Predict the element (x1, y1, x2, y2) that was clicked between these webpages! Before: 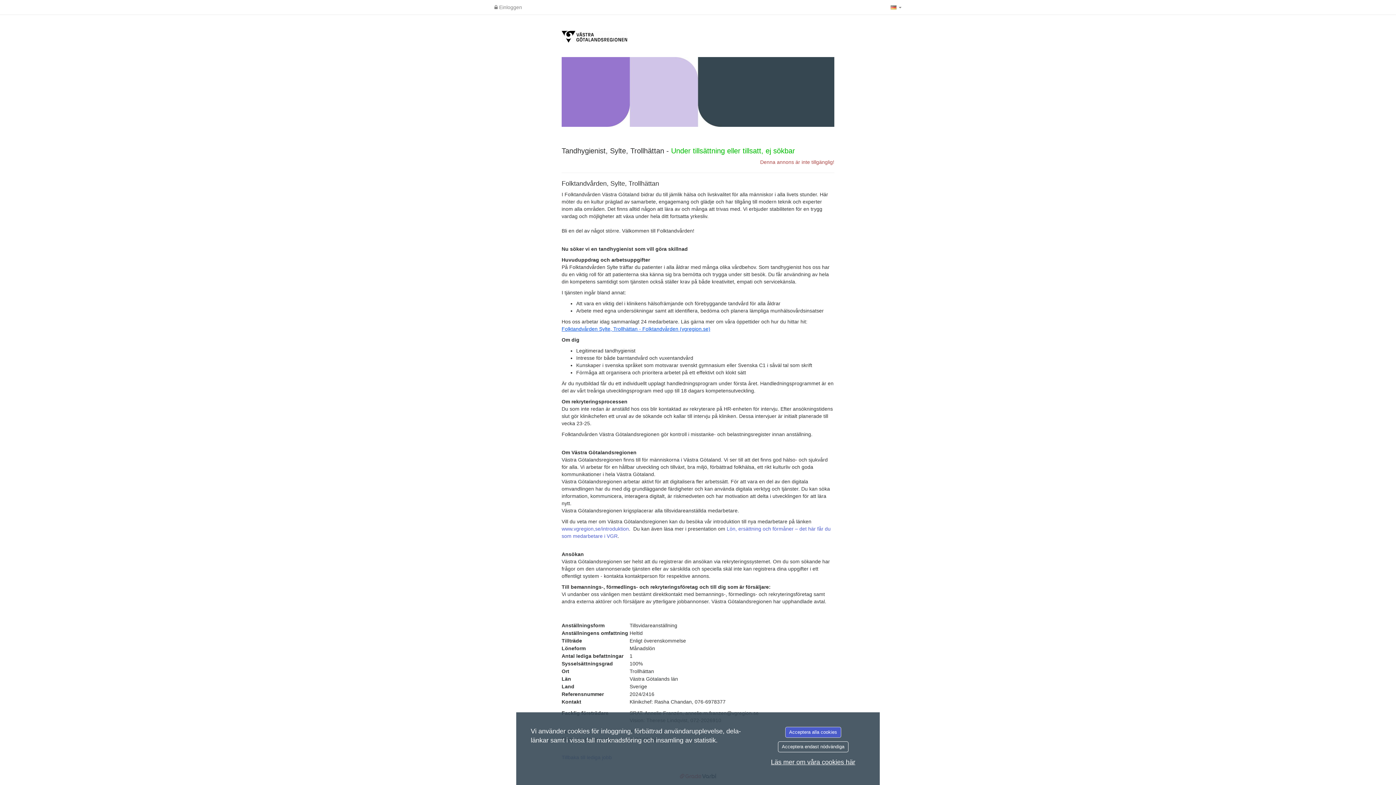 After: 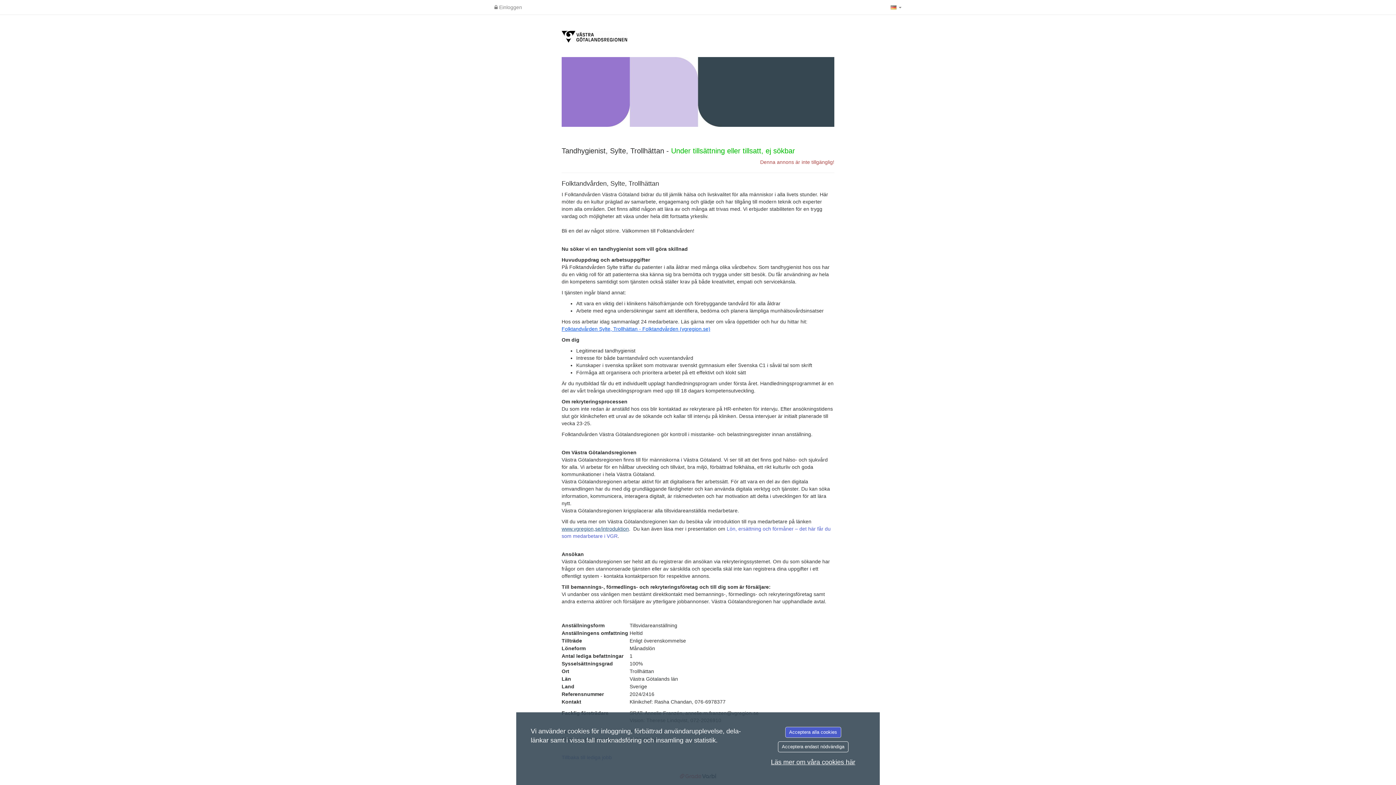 Action: bbox: (561, 526, 629, 532) label: www.vgregion,se/introduktion